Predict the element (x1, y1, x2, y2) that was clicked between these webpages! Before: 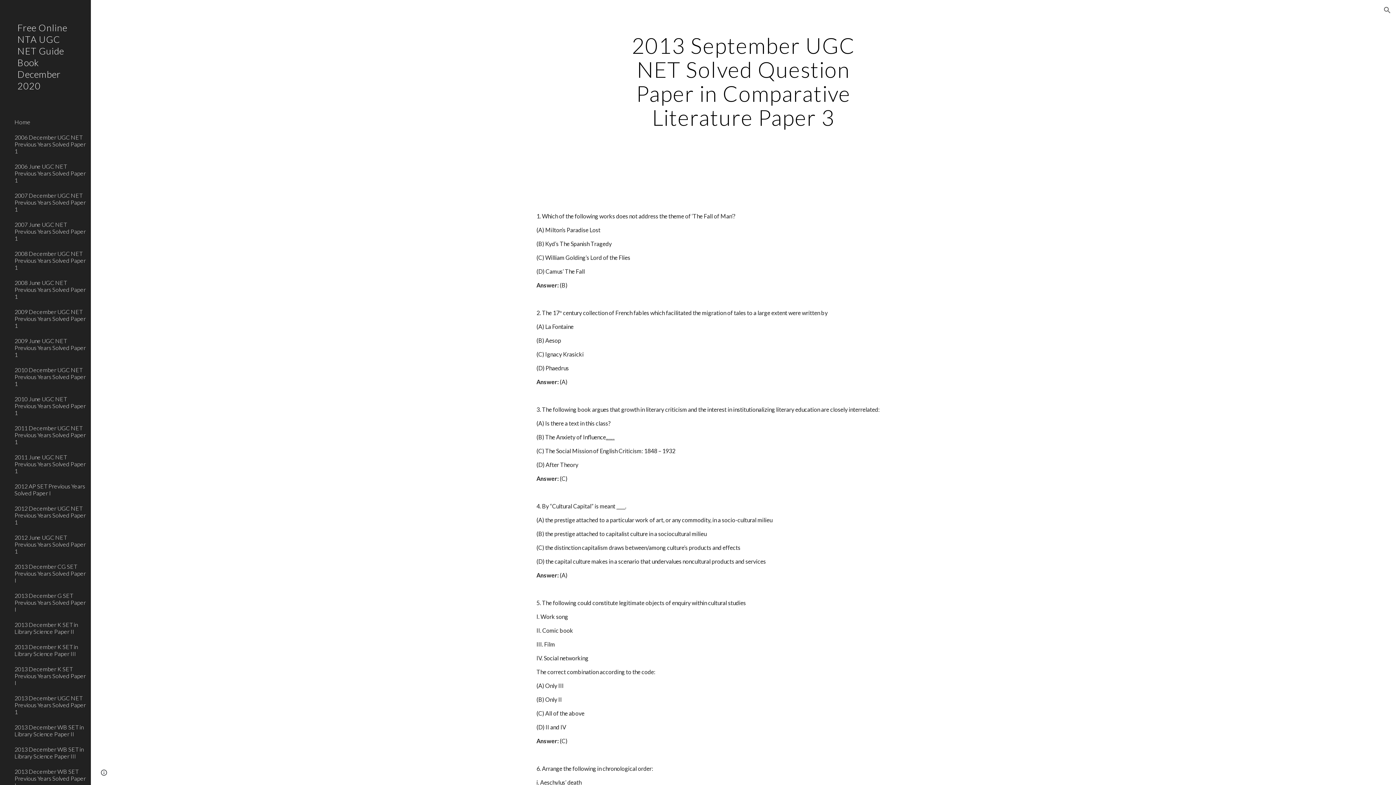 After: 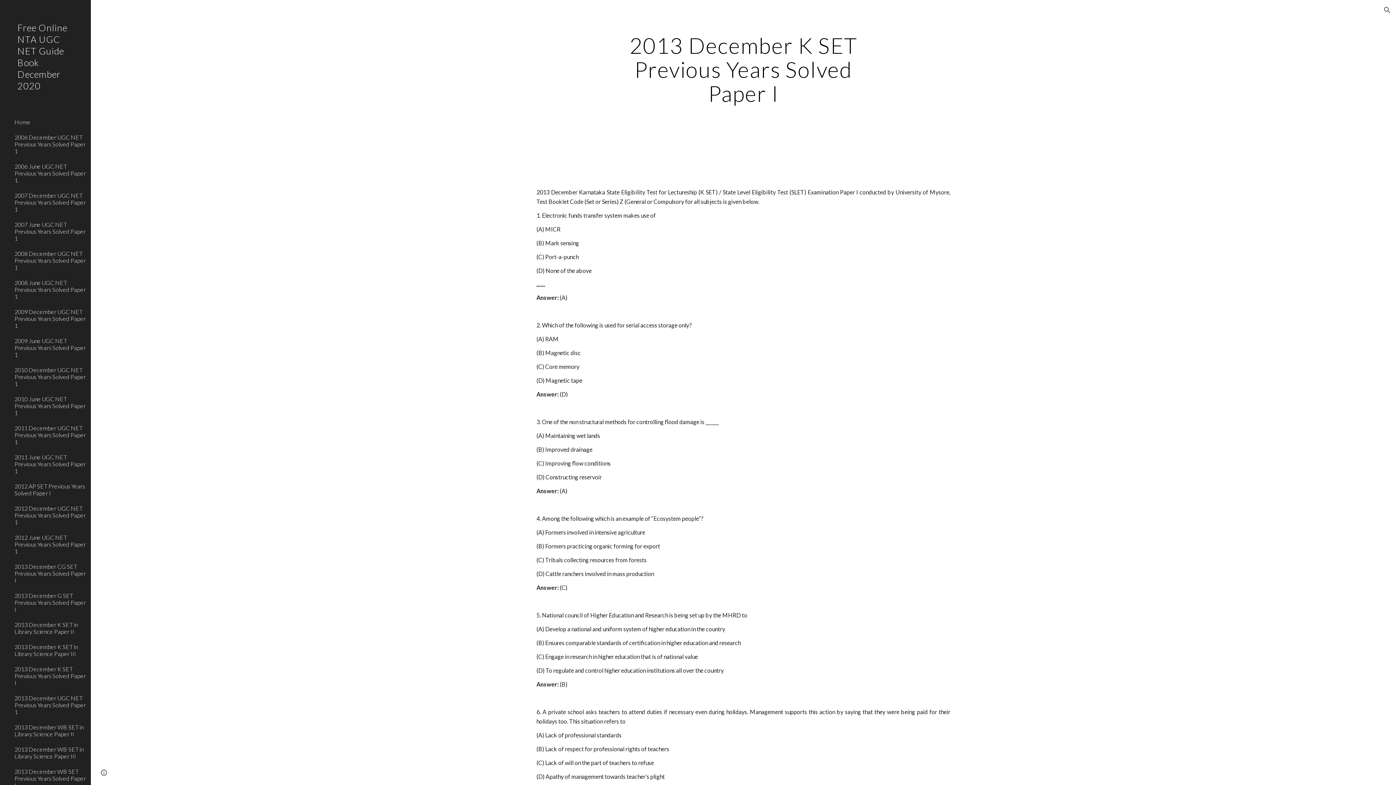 Action: label: 2013 December K SET Previous Years Solved Paper I bbox: (13, 661, 86, 690)